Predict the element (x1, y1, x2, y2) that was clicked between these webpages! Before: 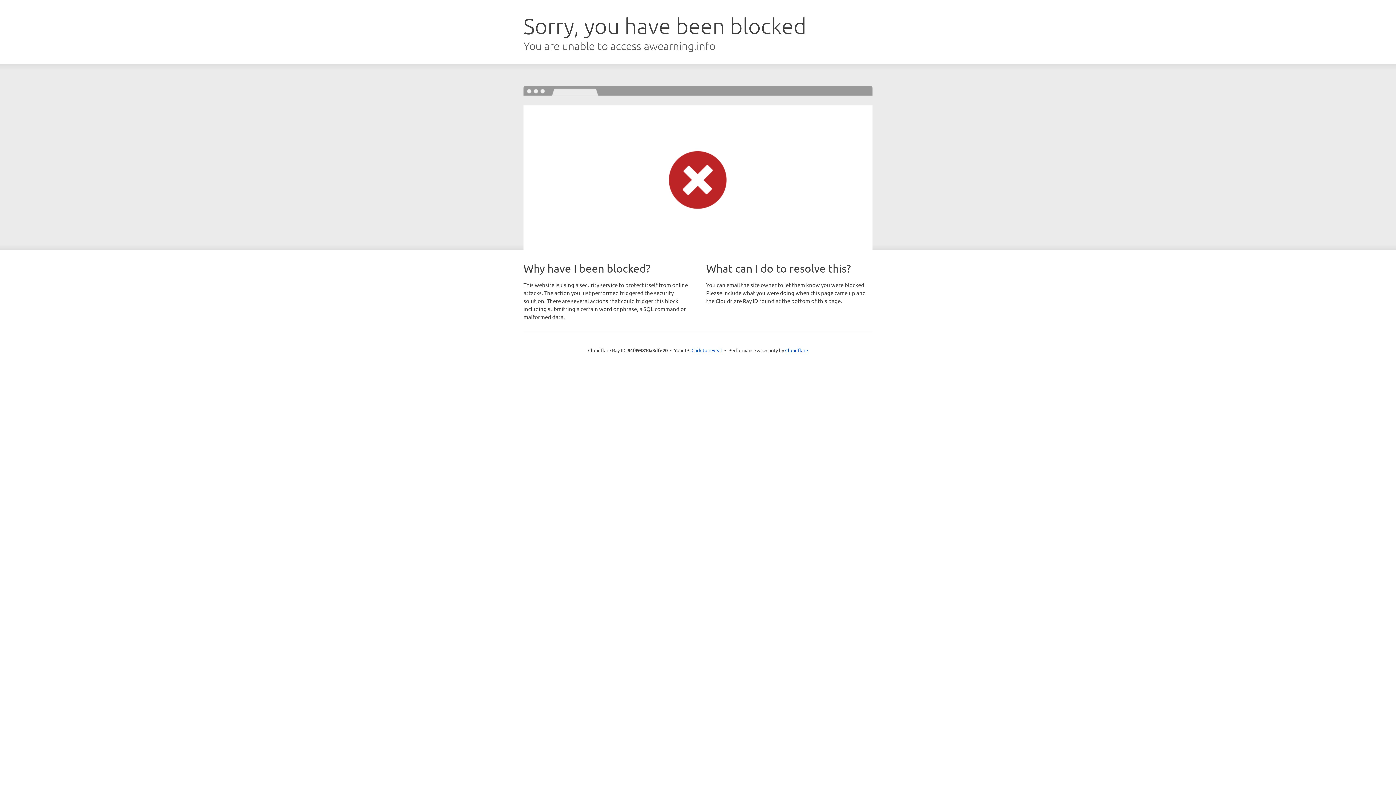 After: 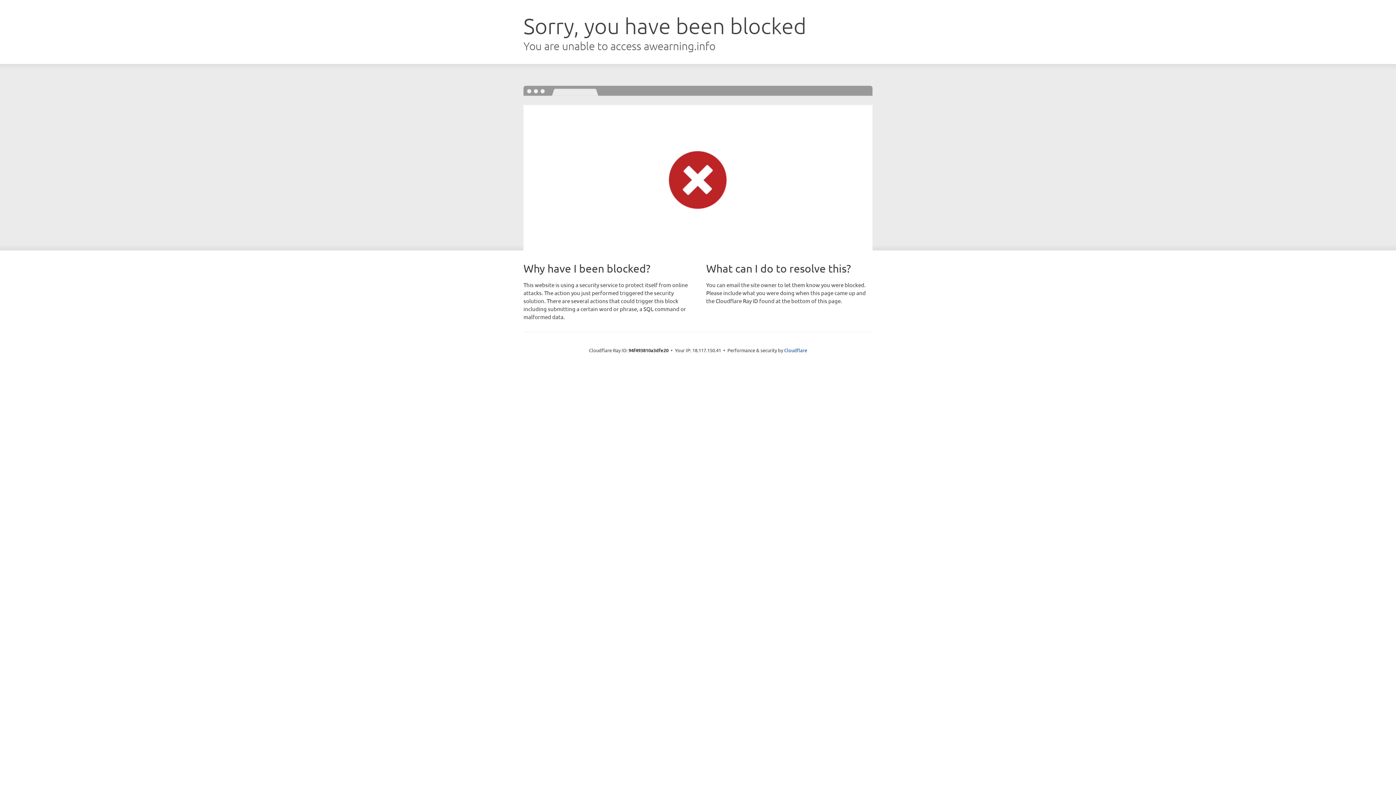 Action: label: Click to reveal bbox: (691, 346, 722, 353)